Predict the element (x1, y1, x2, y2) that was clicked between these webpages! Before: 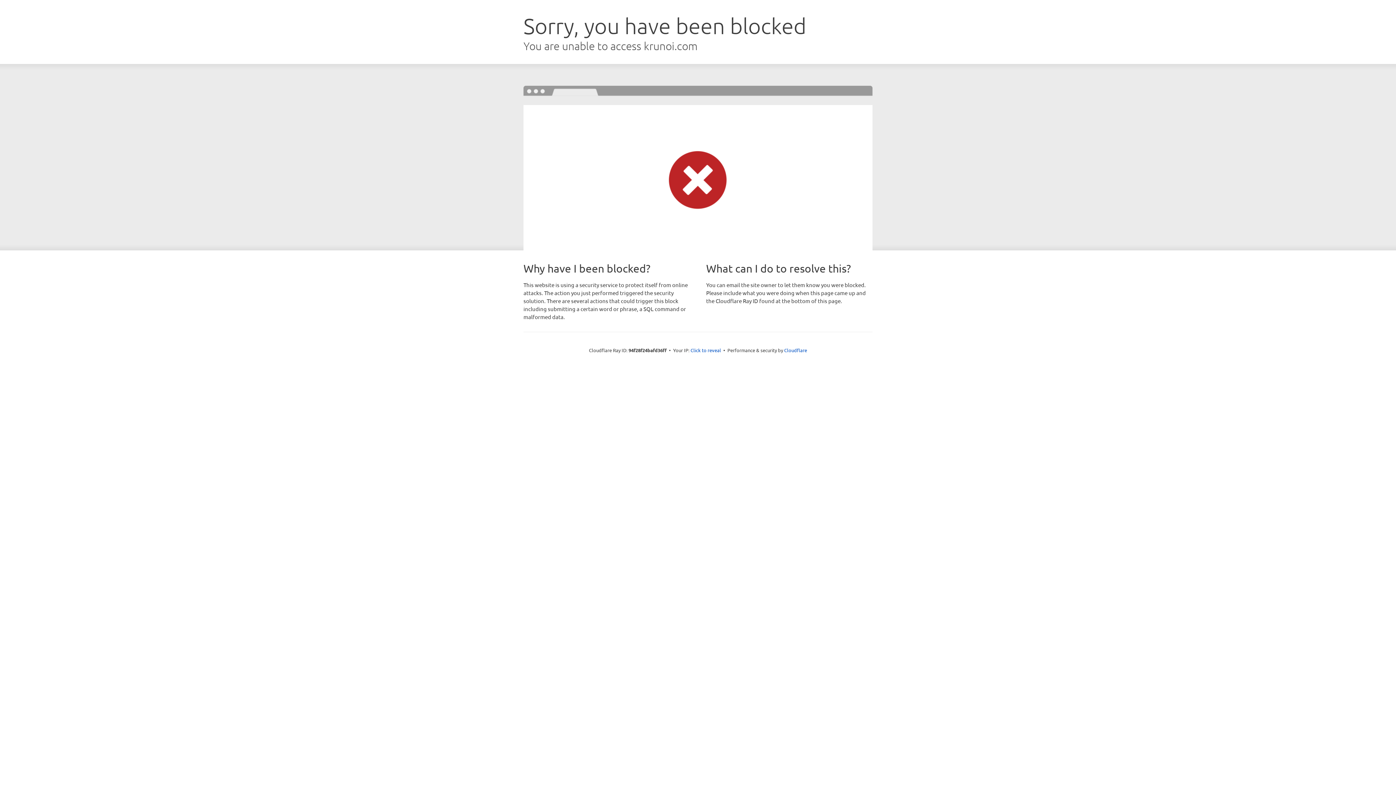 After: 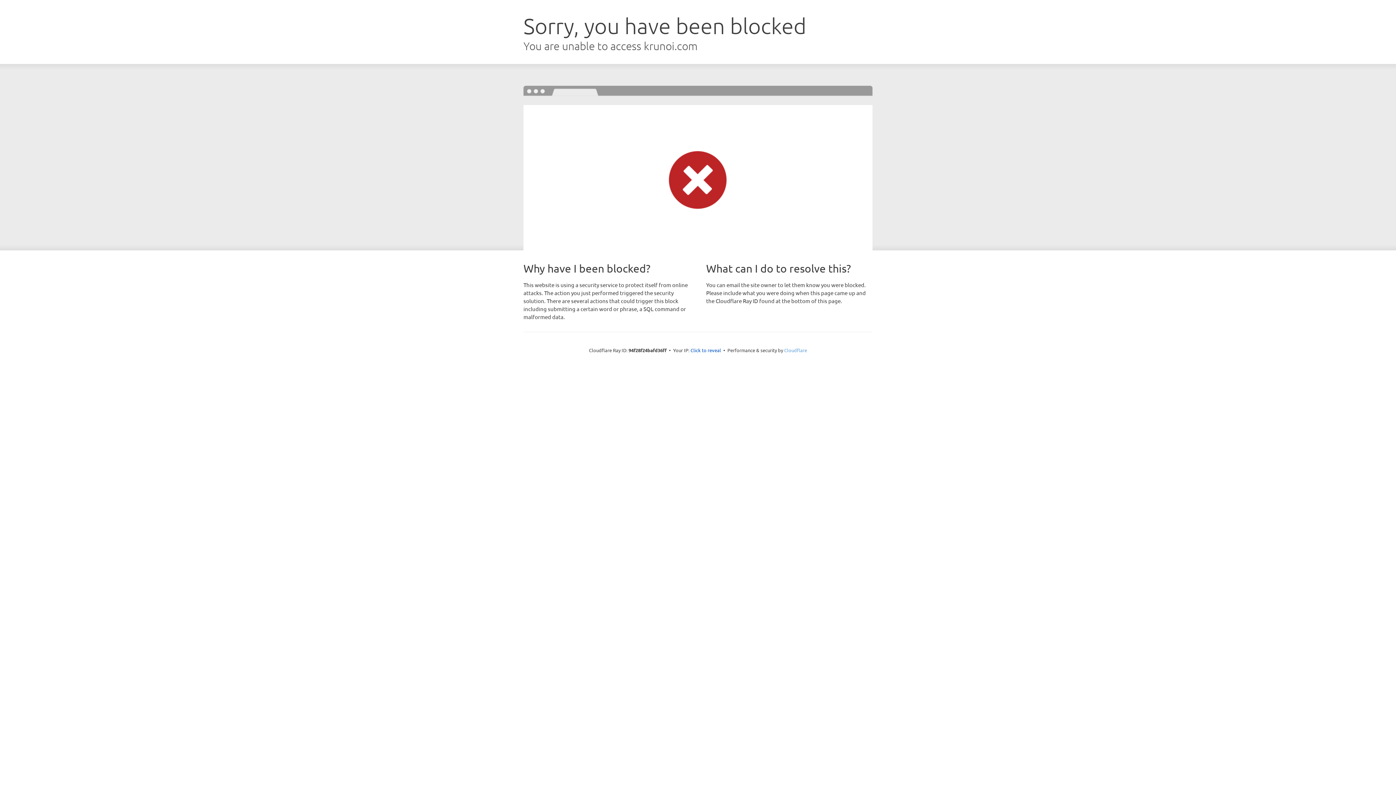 Action: bbox: (784, 347, 807, 353) label: Cloudflare